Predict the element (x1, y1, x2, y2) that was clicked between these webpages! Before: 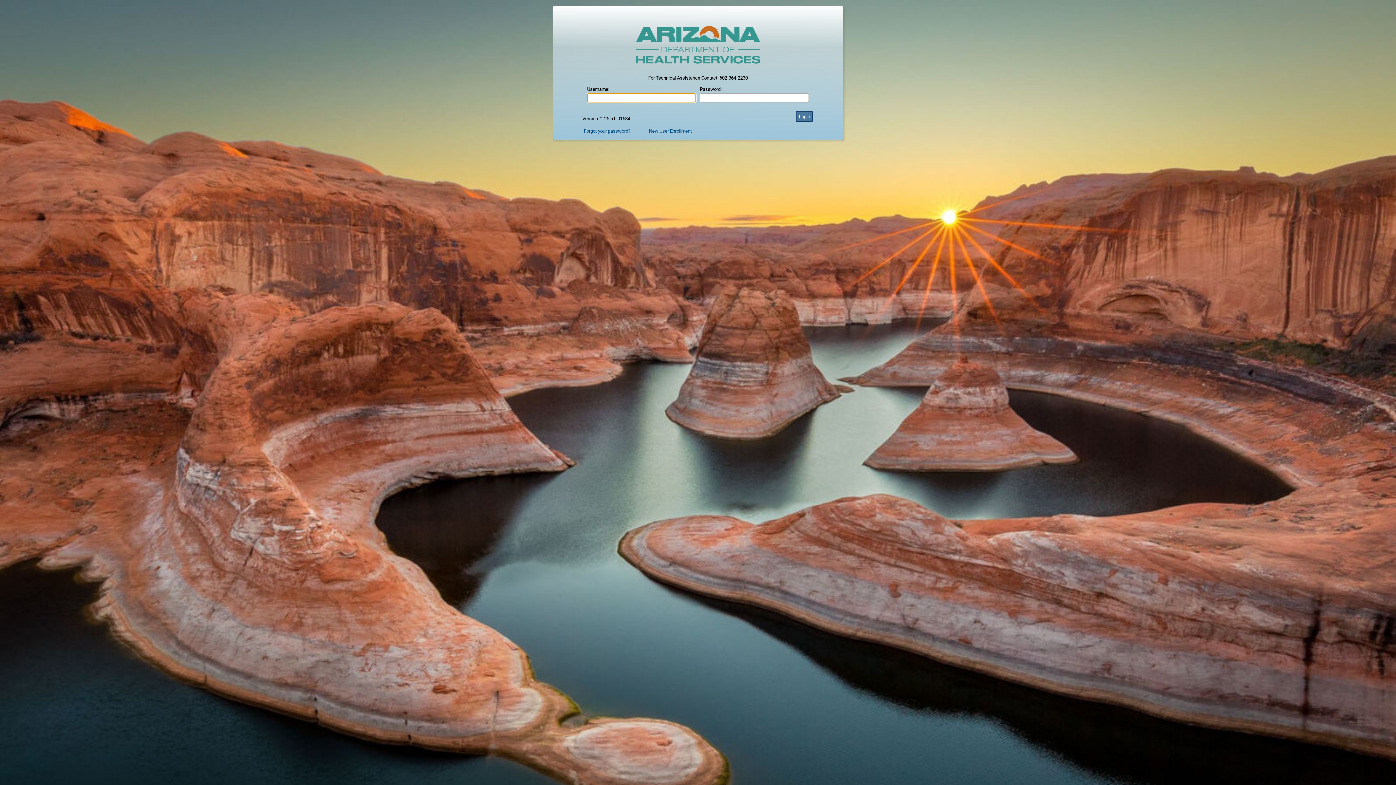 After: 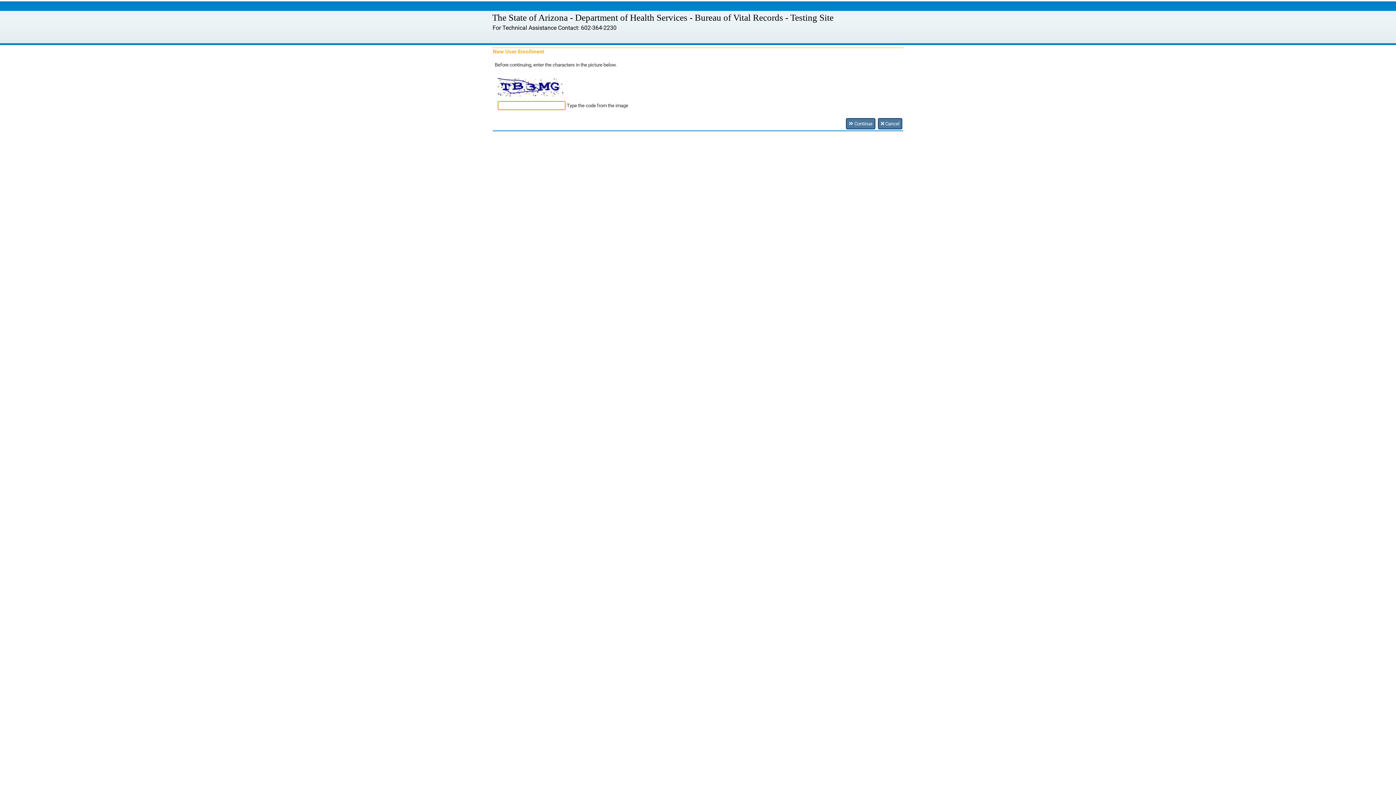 Action: label: New User Enrollment bbox: (649, 128, 691, 133)